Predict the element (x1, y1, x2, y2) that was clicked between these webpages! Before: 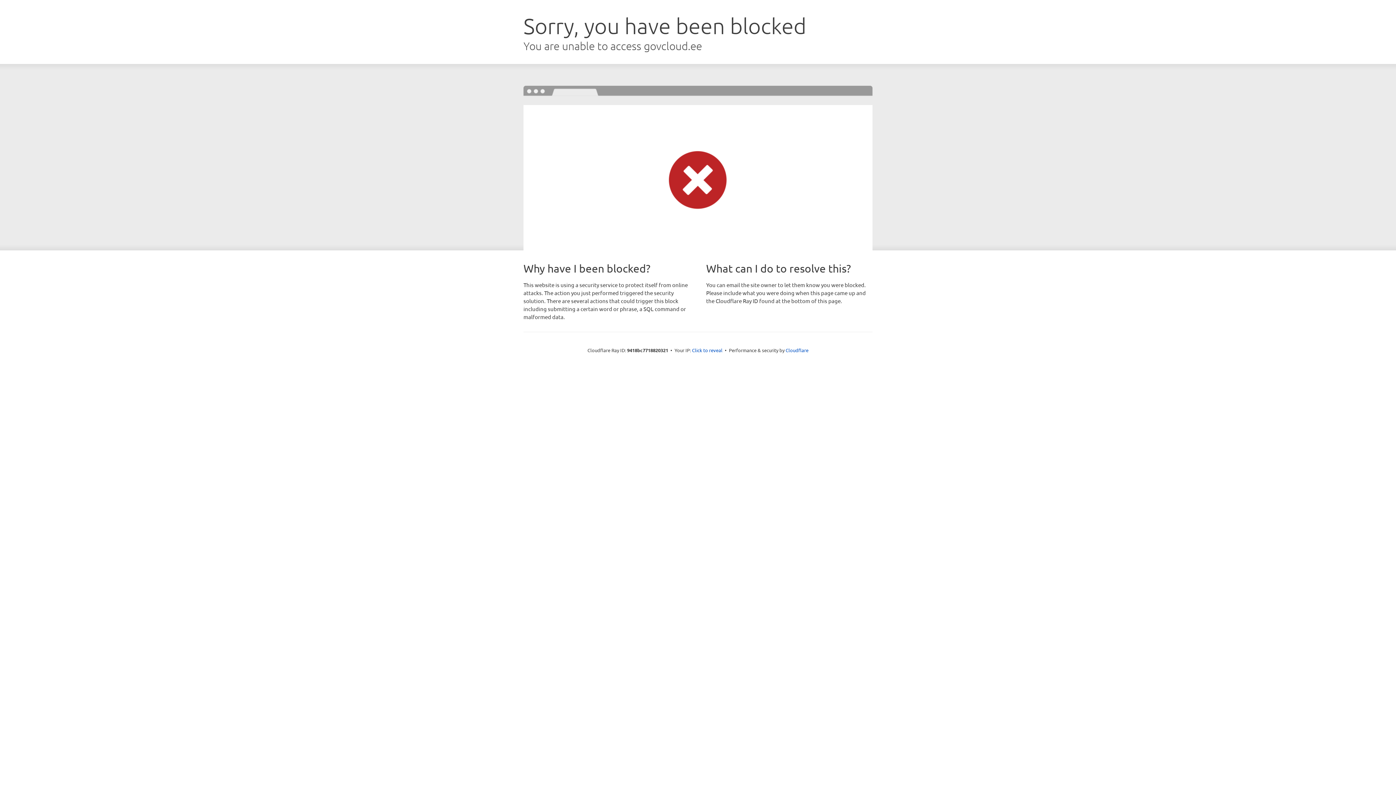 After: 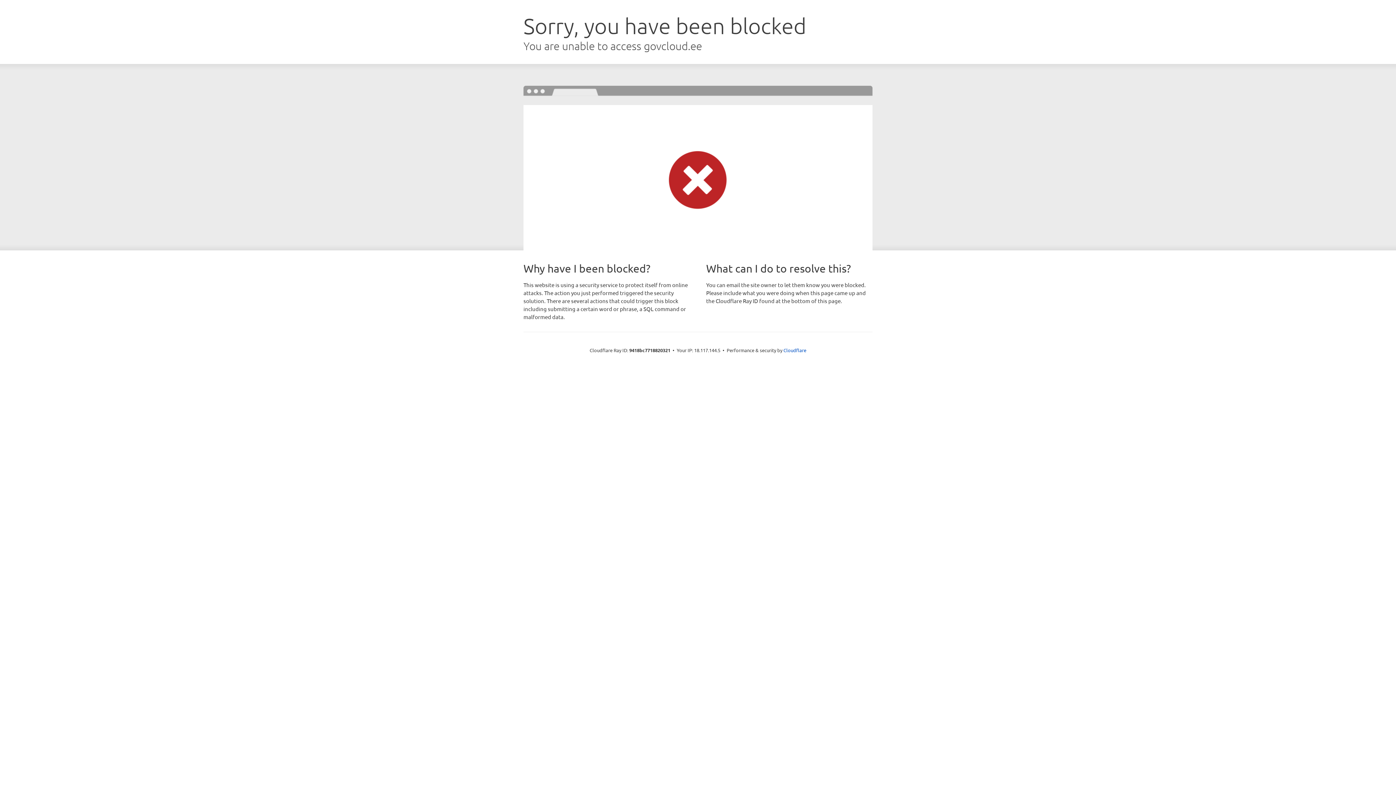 Action: bbox: (692, 346, 722, 353) label: Click to reveal